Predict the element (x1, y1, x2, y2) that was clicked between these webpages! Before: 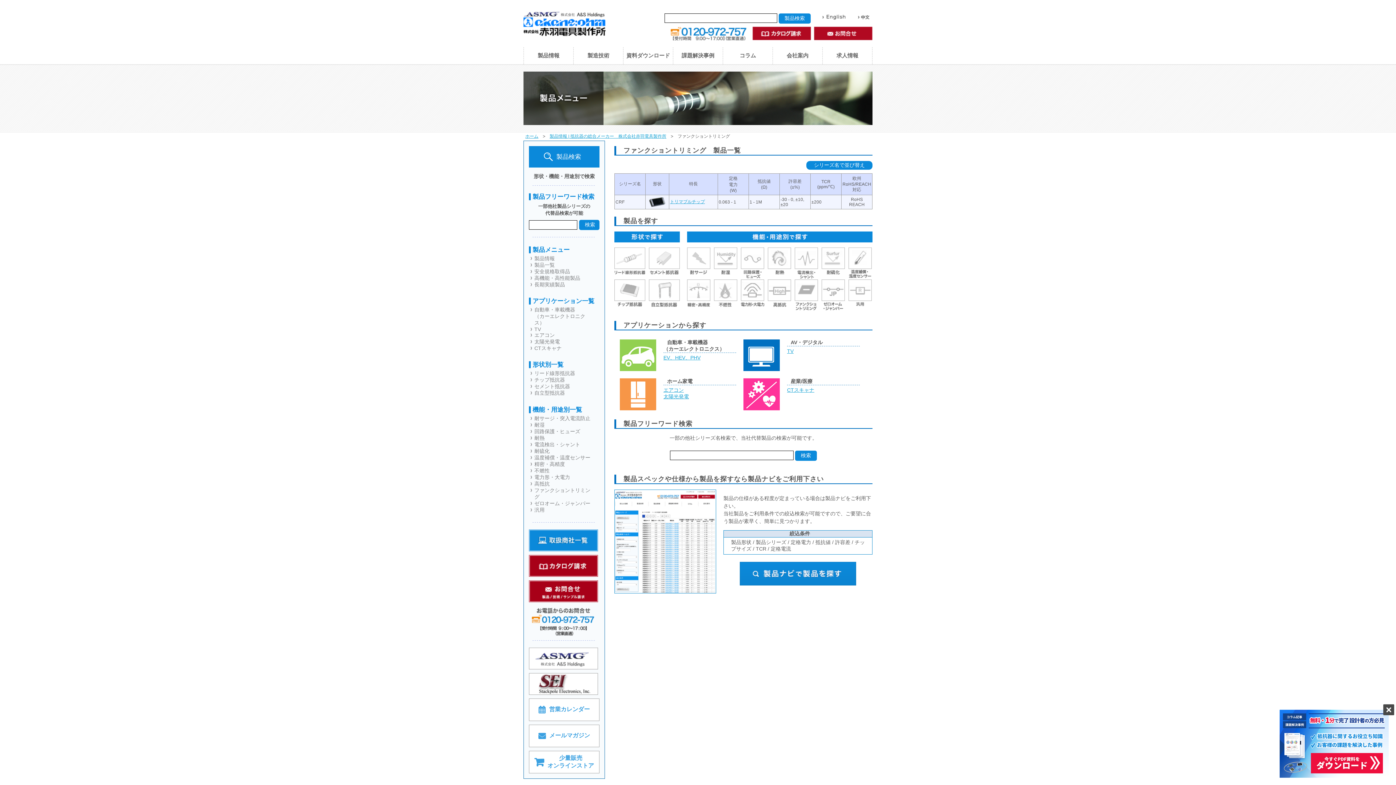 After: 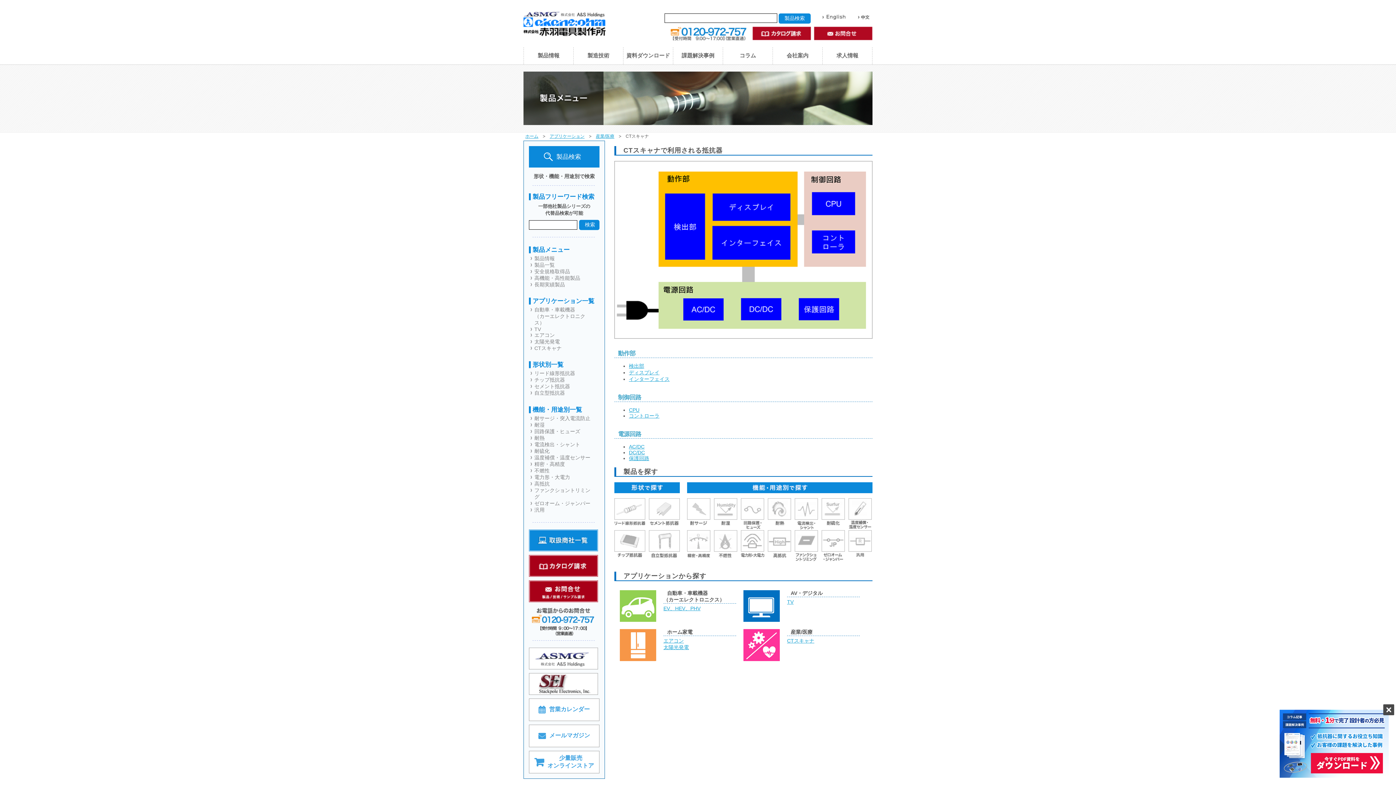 Action: label: CTスキャナ bbox: (534, 345, 561, 351)